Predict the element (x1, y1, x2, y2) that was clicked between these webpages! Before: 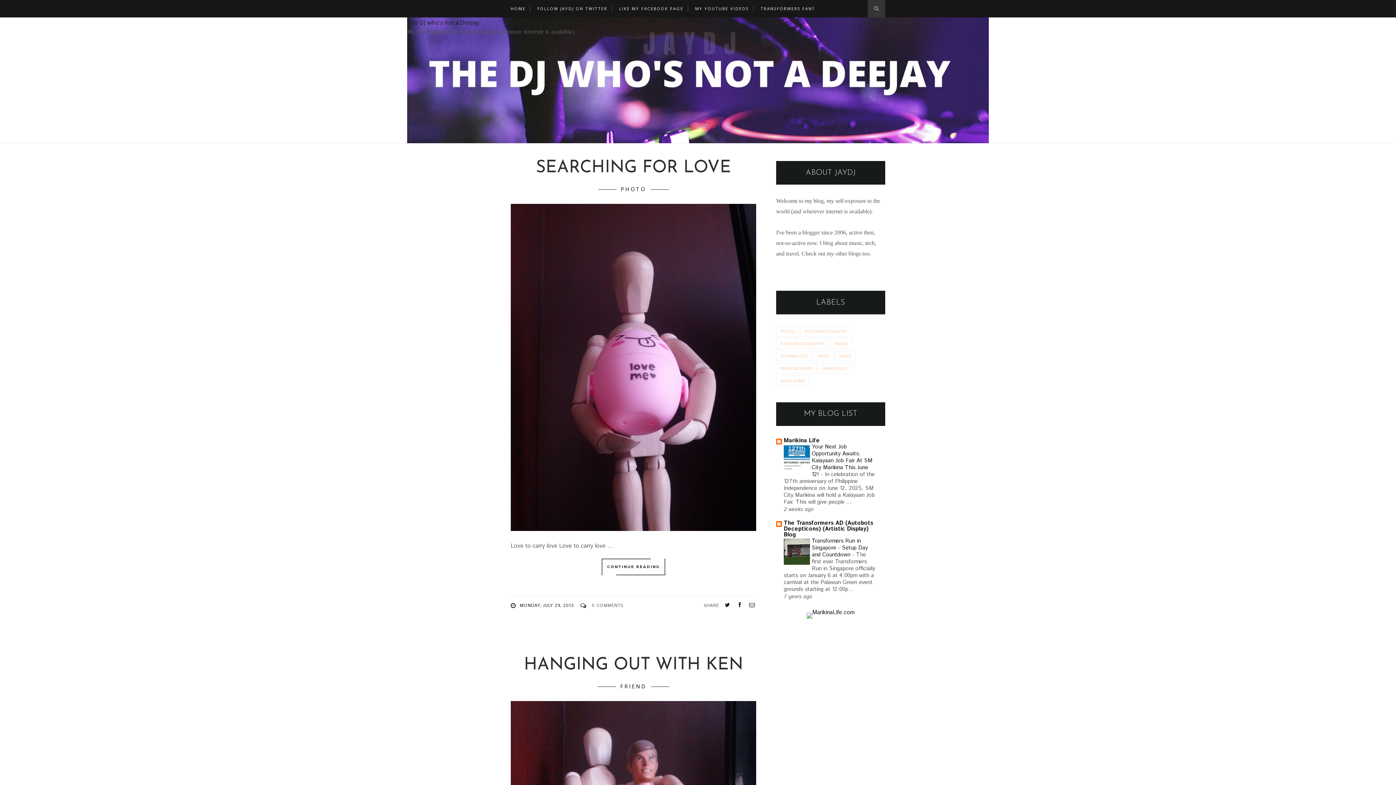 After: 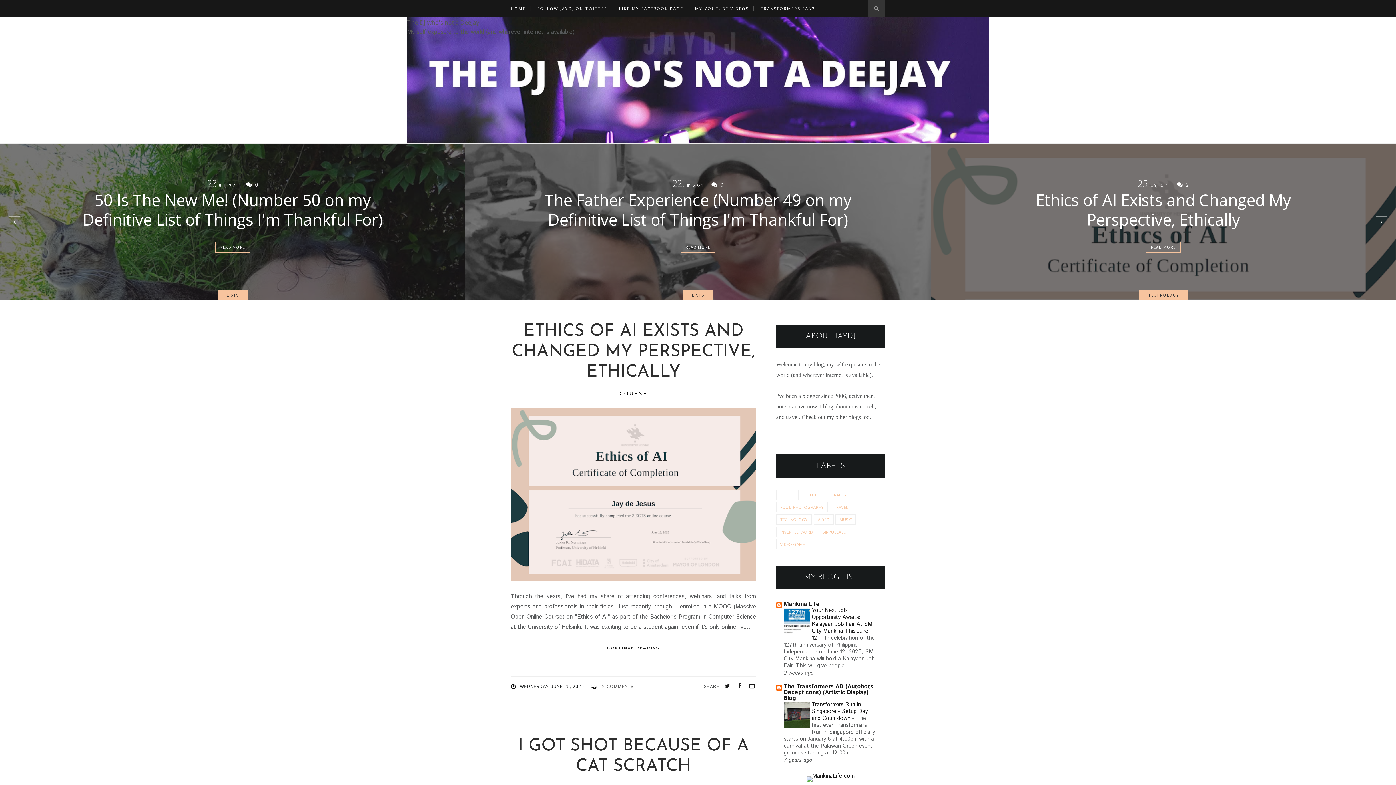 Action: label: HOME bbox: (510, 0, 525, 17)